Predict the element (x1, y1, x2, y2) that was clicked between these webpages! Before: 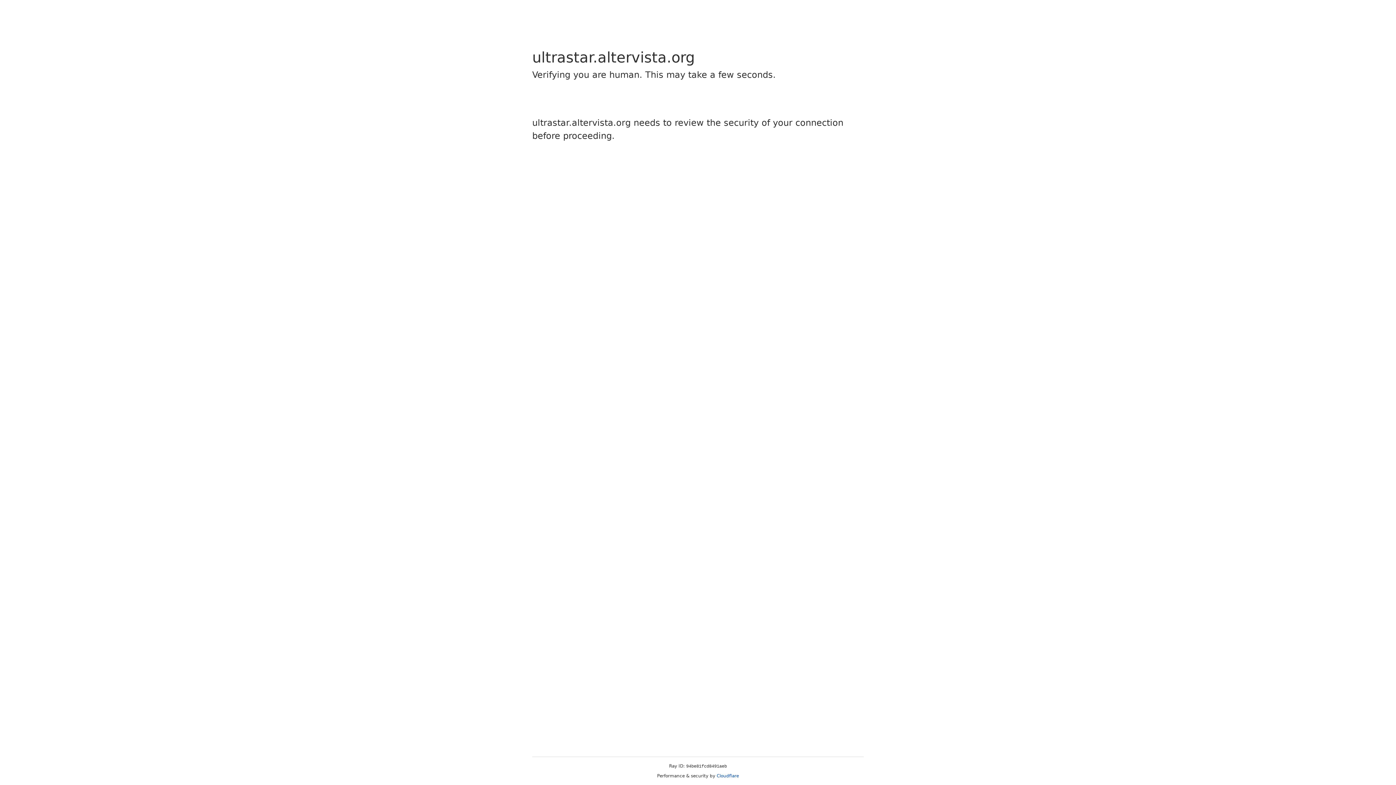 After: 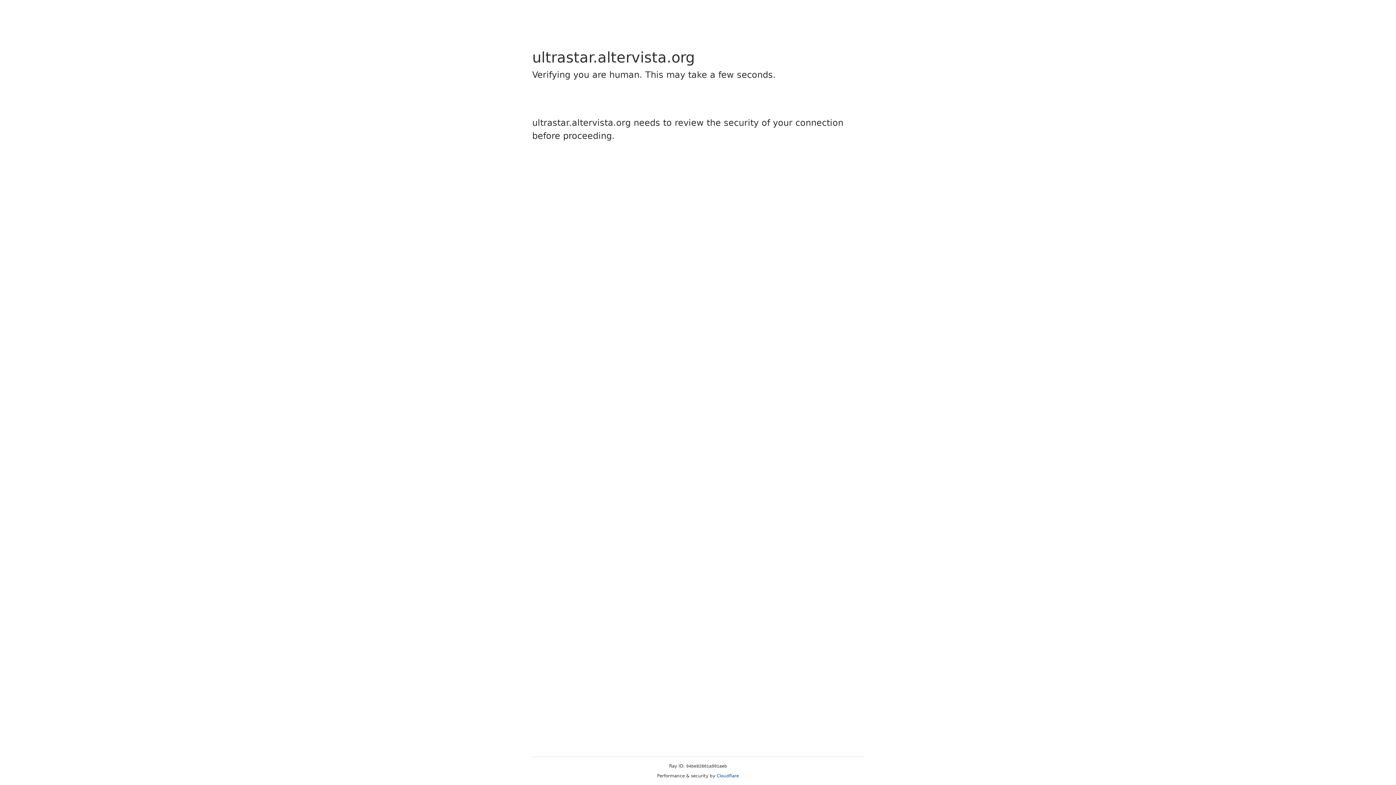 Action: label: Cloudflare bbox: (716, 773, 739, 778)